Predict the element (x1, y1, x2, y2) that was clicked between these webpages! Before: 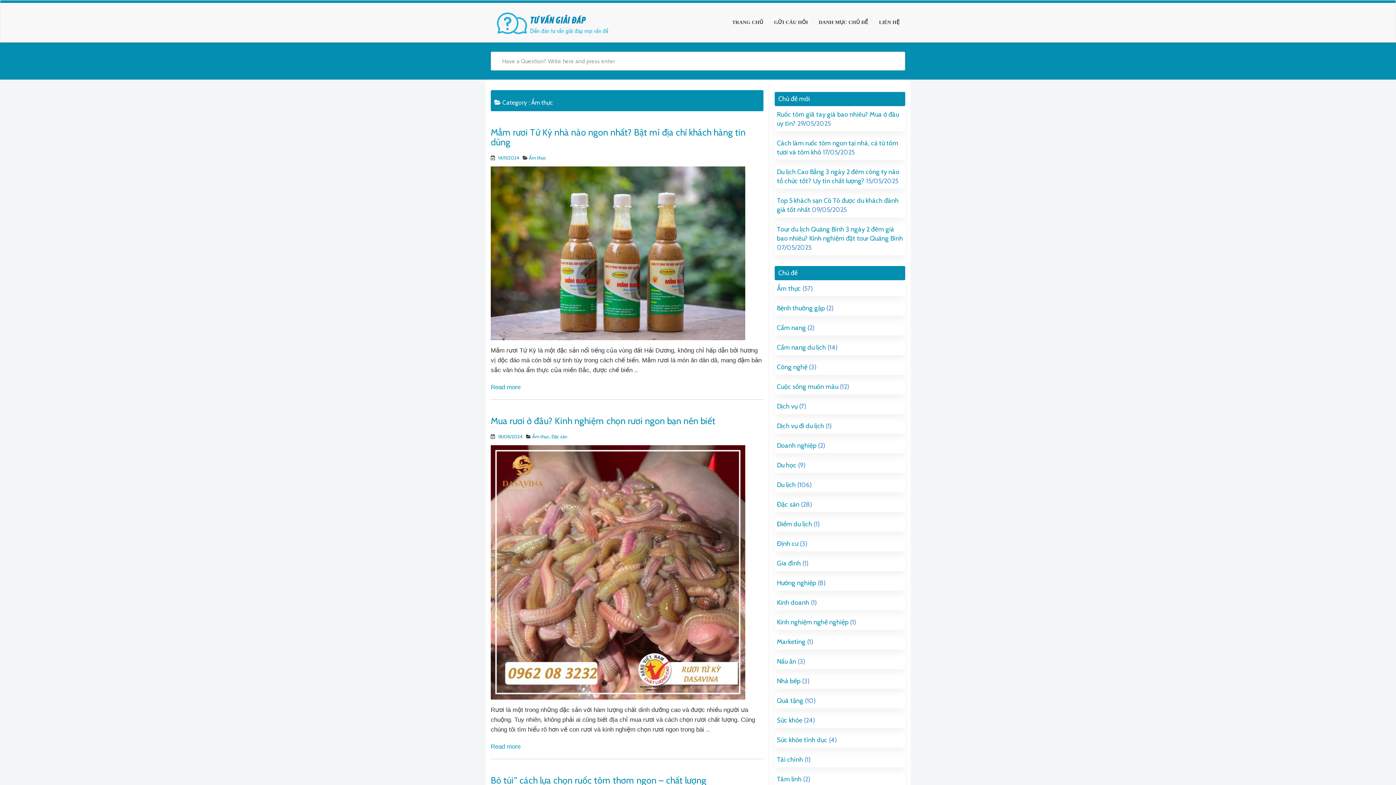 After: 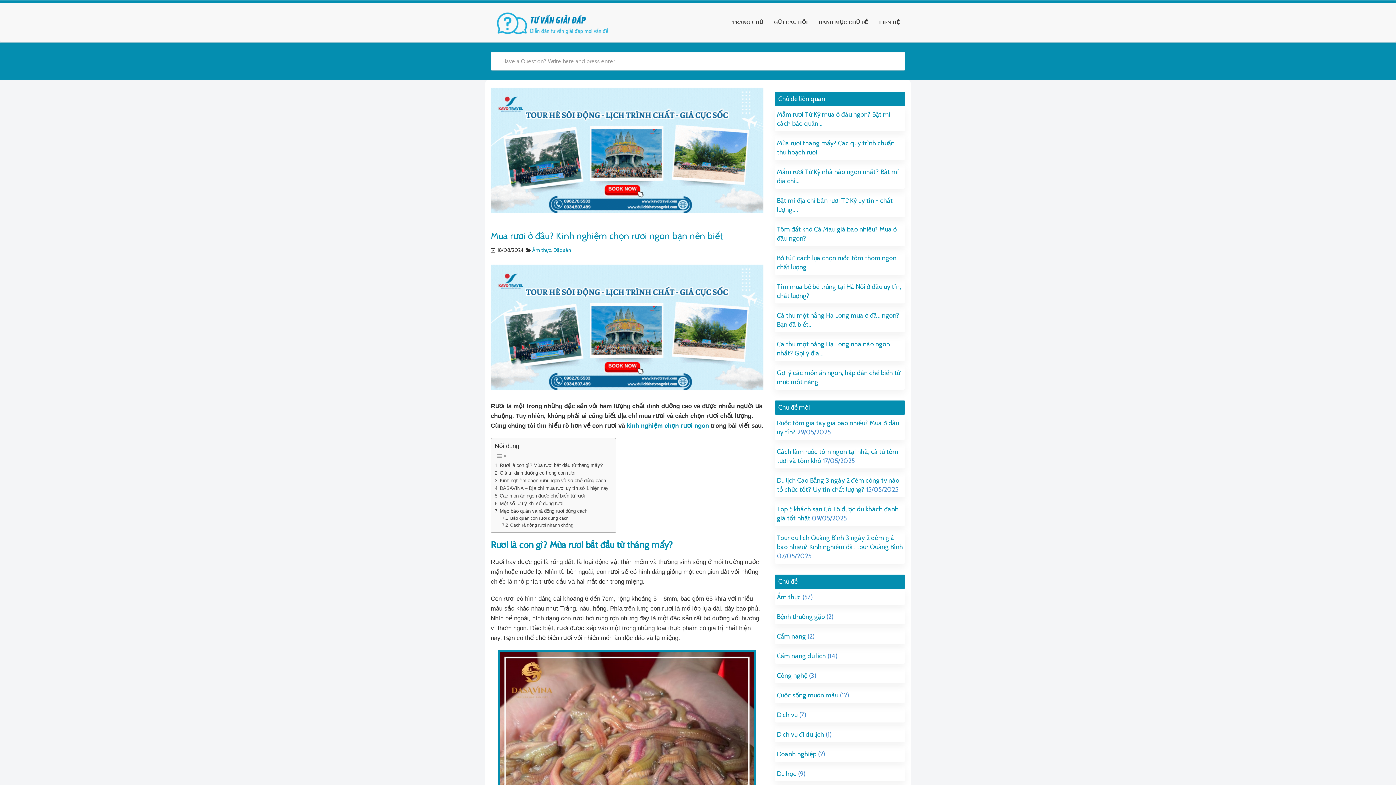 Action: bbox: (490, 412, 763, 429) label: Mua rươi ở đâu? Kinh nghiệm chọn rươi ngon bạn nên biết